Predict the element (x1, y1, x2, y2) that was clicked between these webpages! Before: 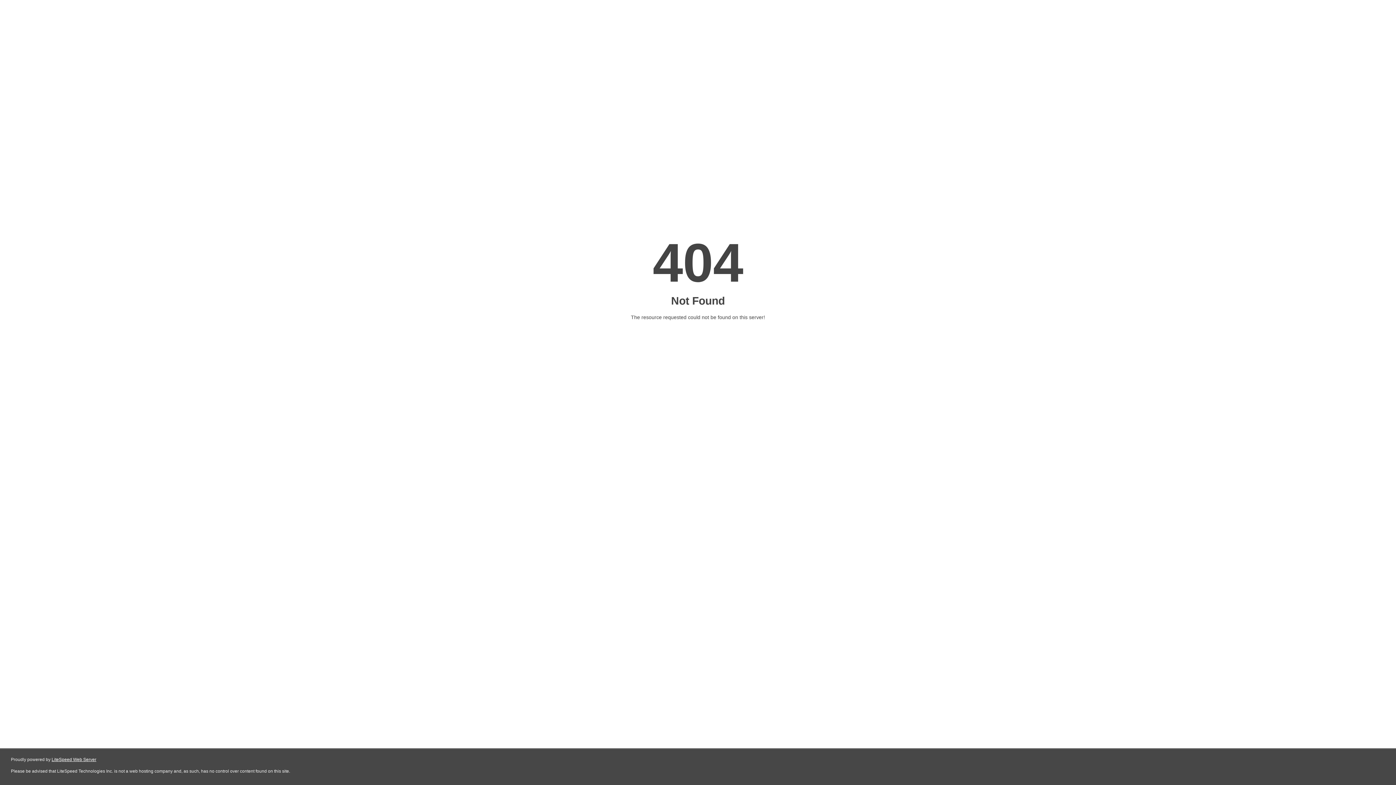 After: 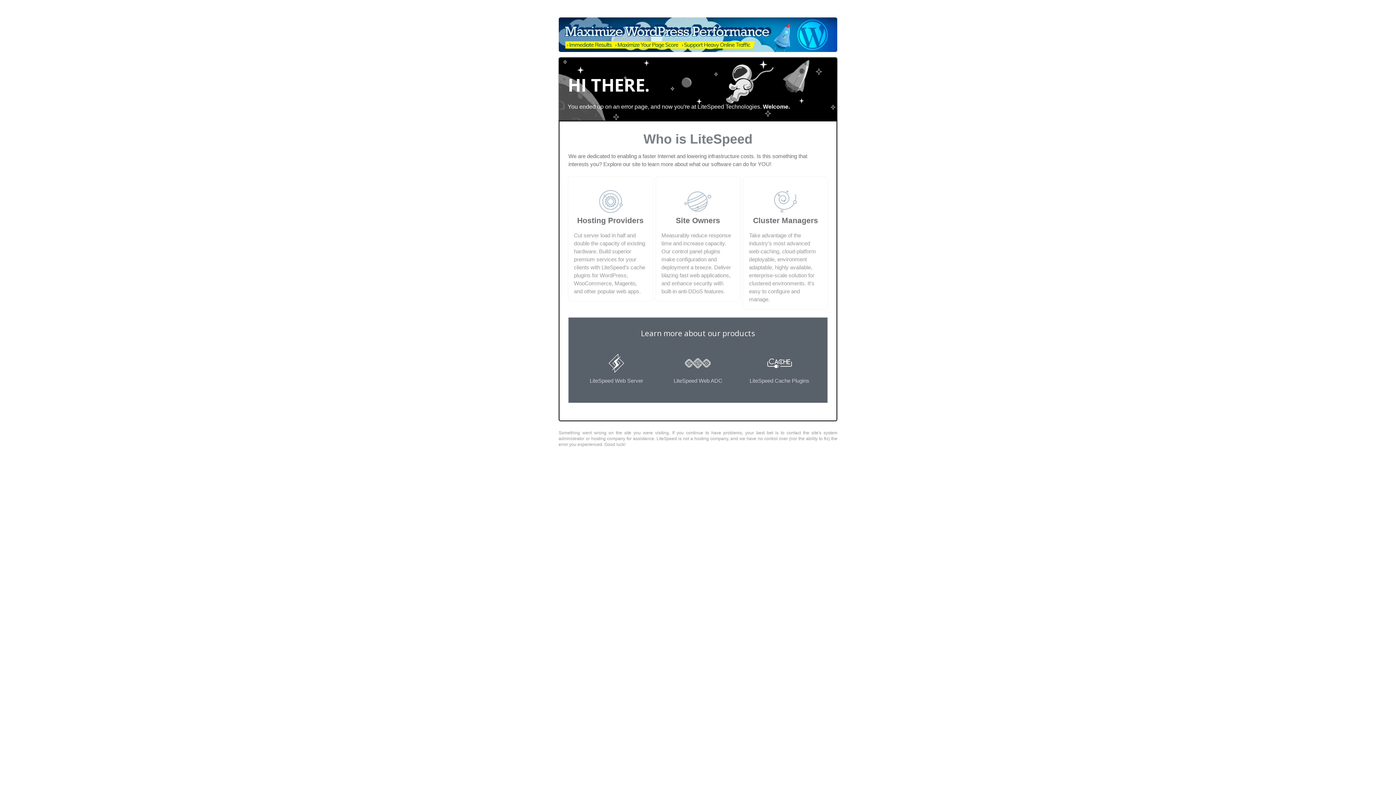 Action: label: LiteSpeed Web Server bbox: (51, 757, 96, 762)